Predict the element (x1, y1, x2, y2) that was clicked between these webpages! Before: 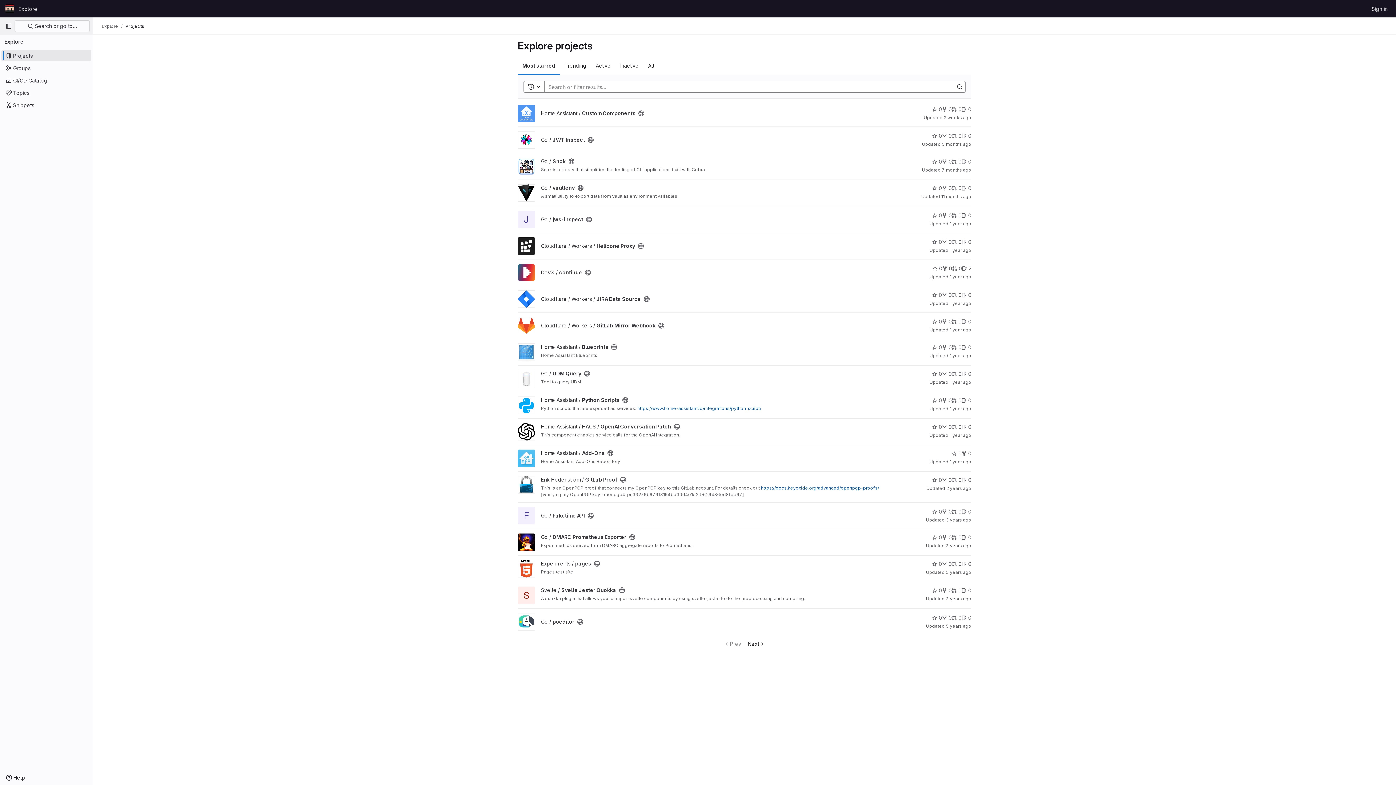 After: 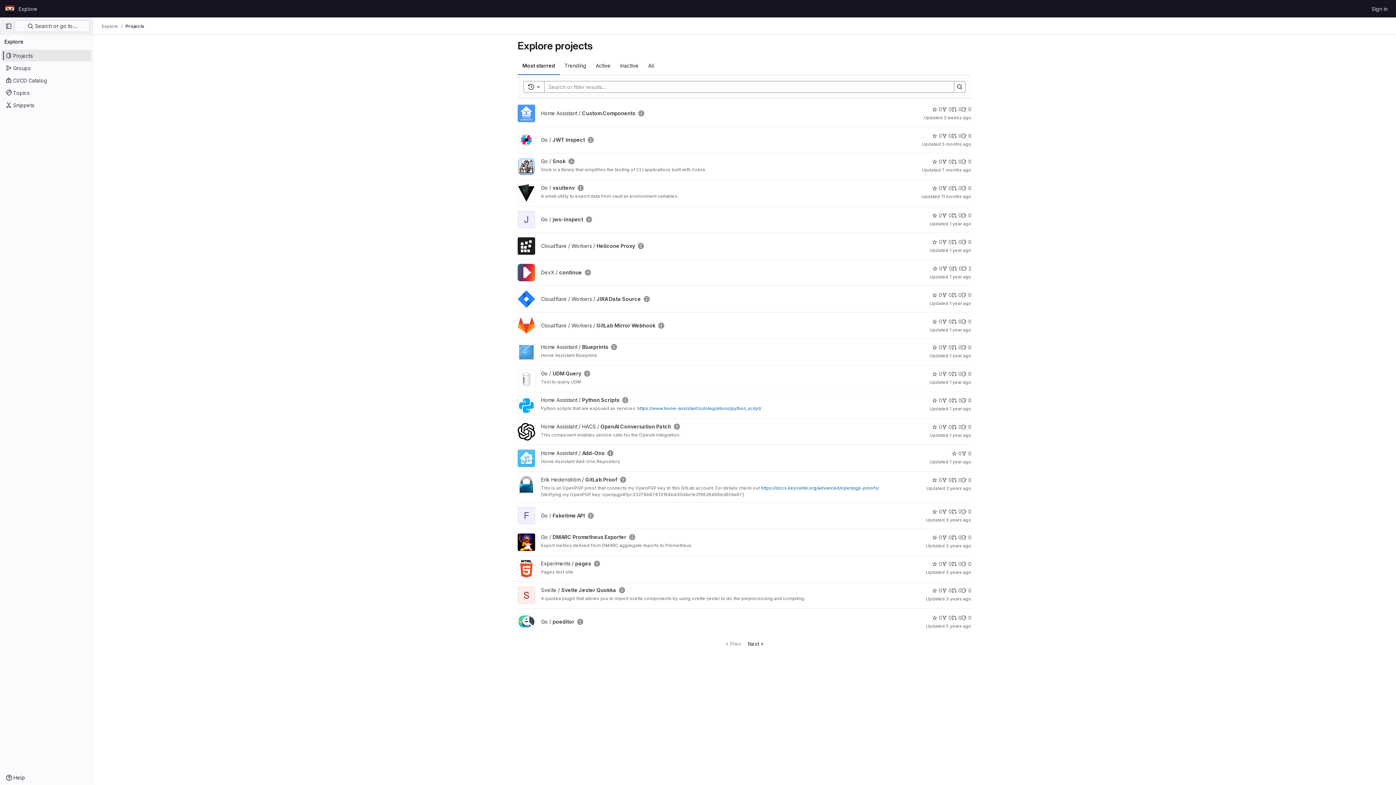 Action: bbox: (125, 23, 144, 29) label: Projects